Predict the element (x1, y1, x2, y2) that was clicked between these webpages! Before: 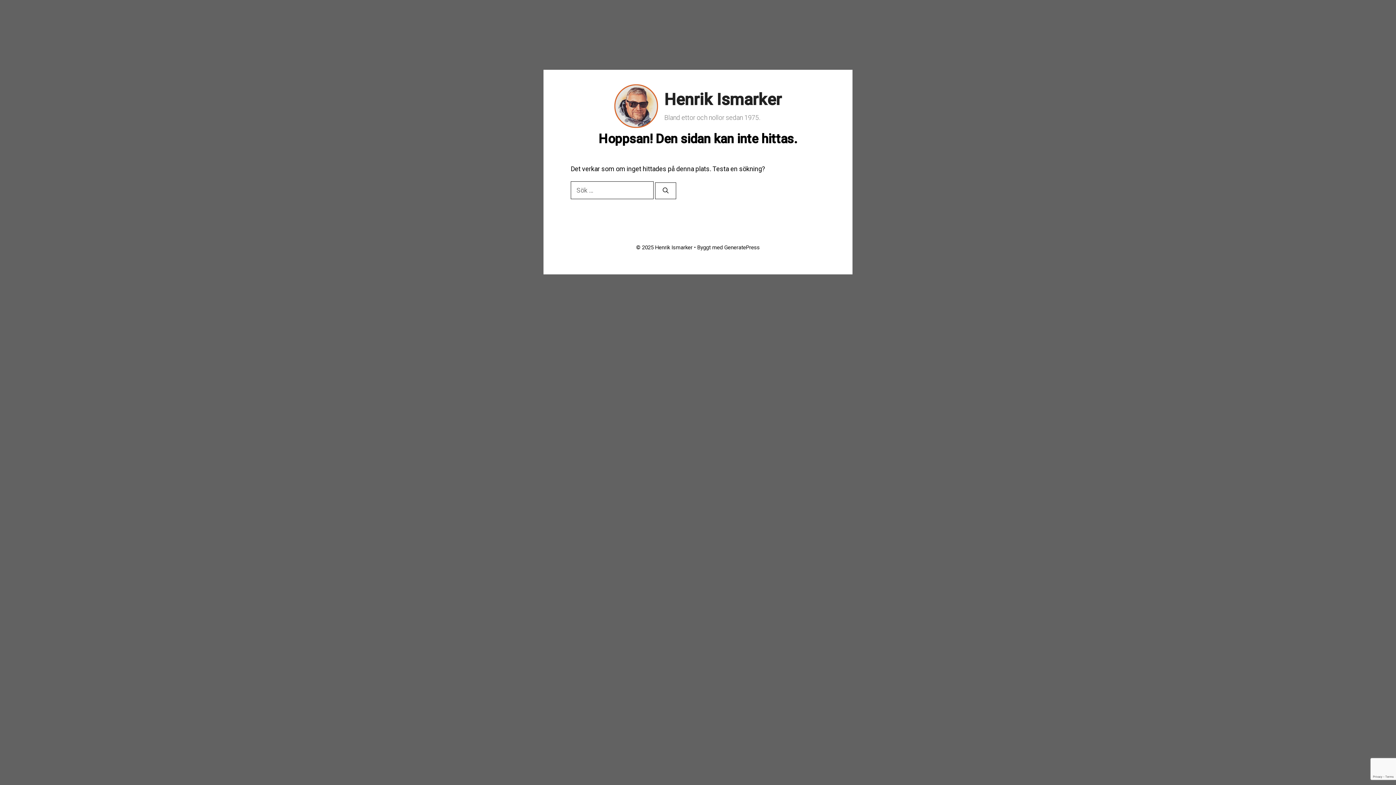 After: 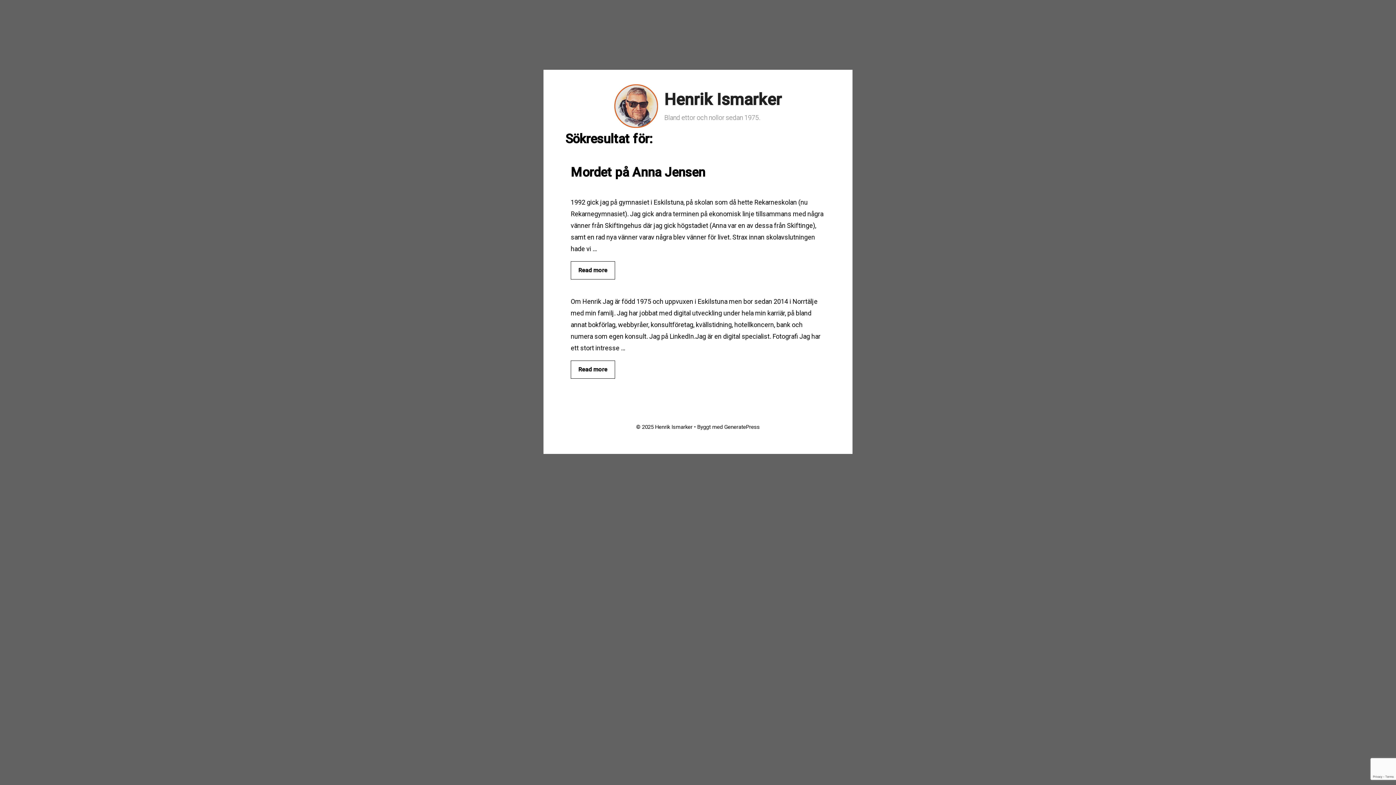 Action: label: Sök bbox: (655, 182, 676, 199)